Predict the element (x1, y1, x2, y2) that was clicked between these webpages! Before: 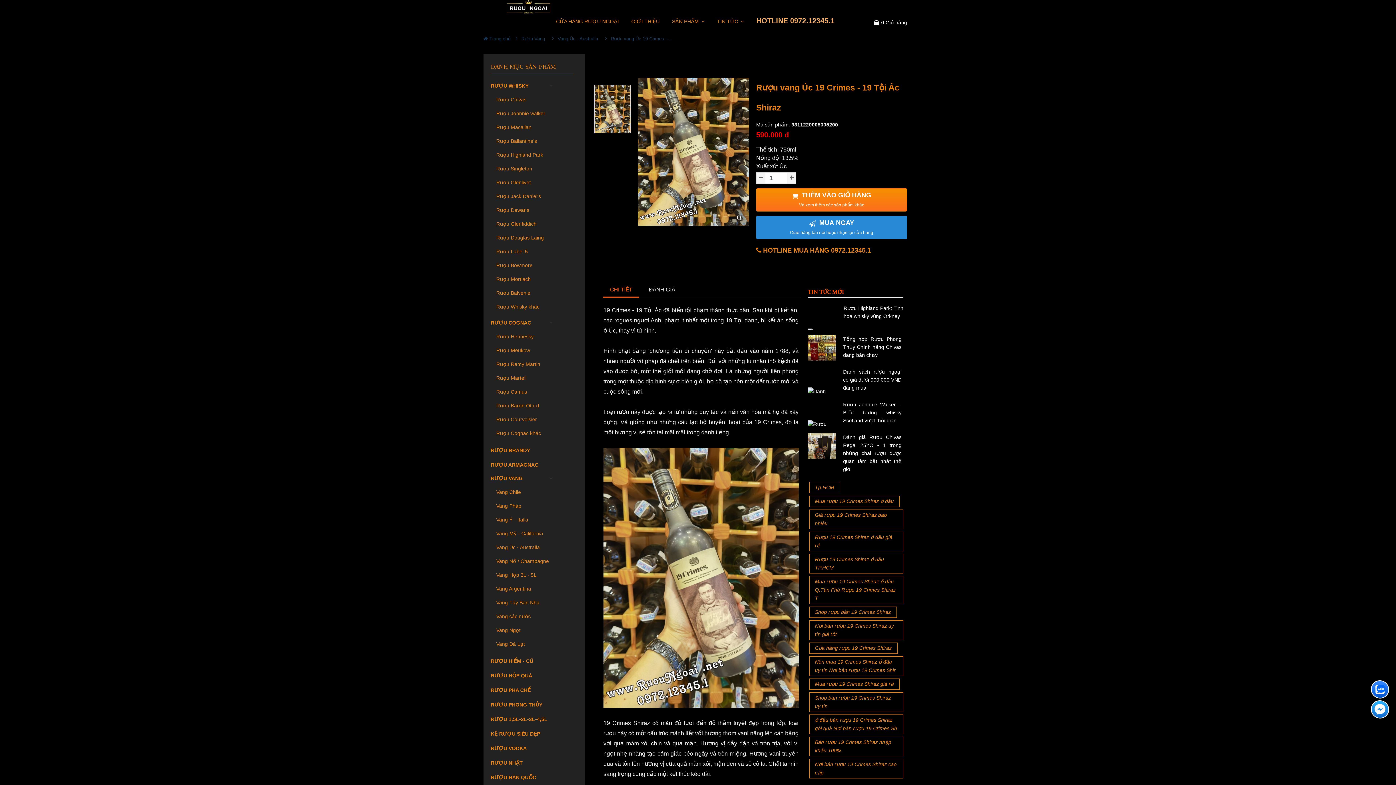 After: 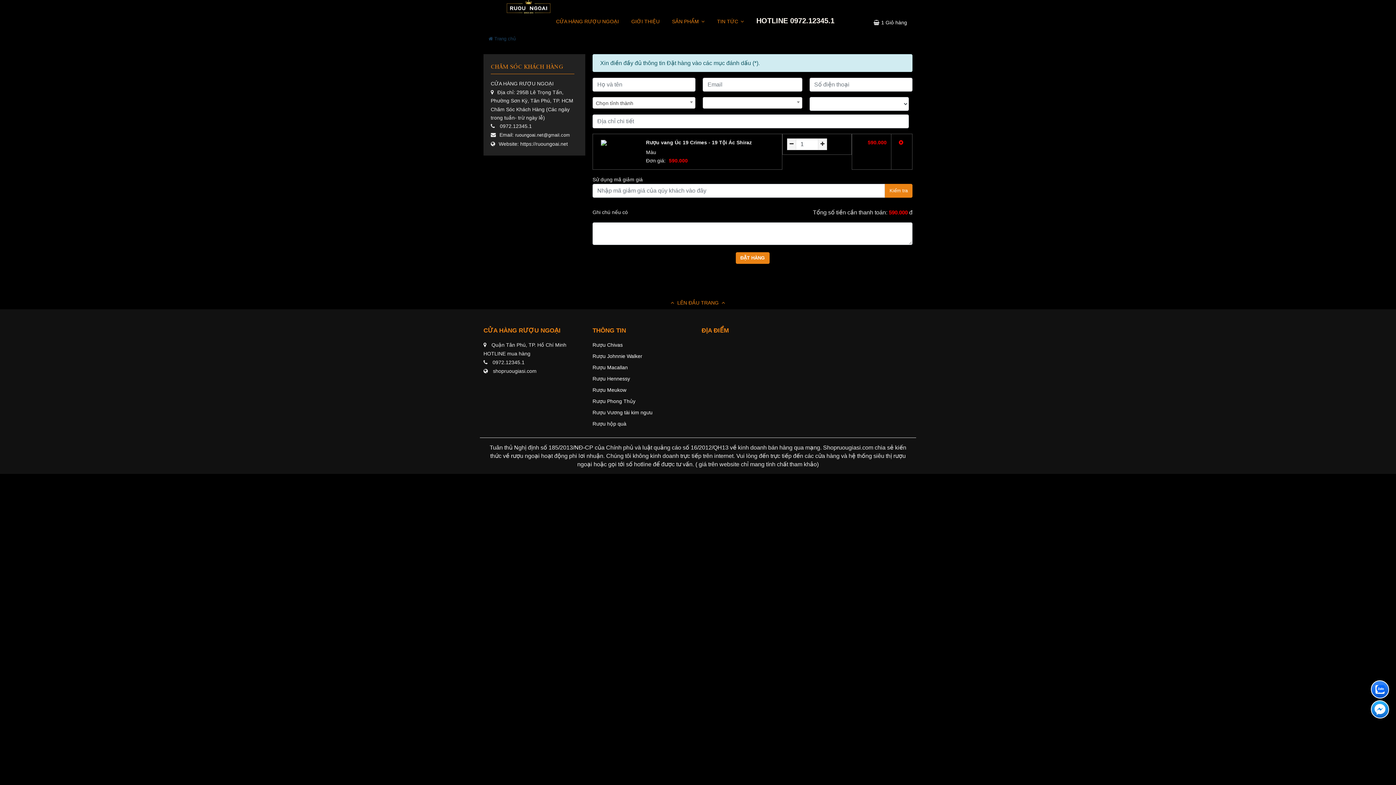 Action: label:   MUA NGAY
Giao hàng tận nơi hoặc nhận tại cửa hàng bbox: (756, 216, 907, 239)